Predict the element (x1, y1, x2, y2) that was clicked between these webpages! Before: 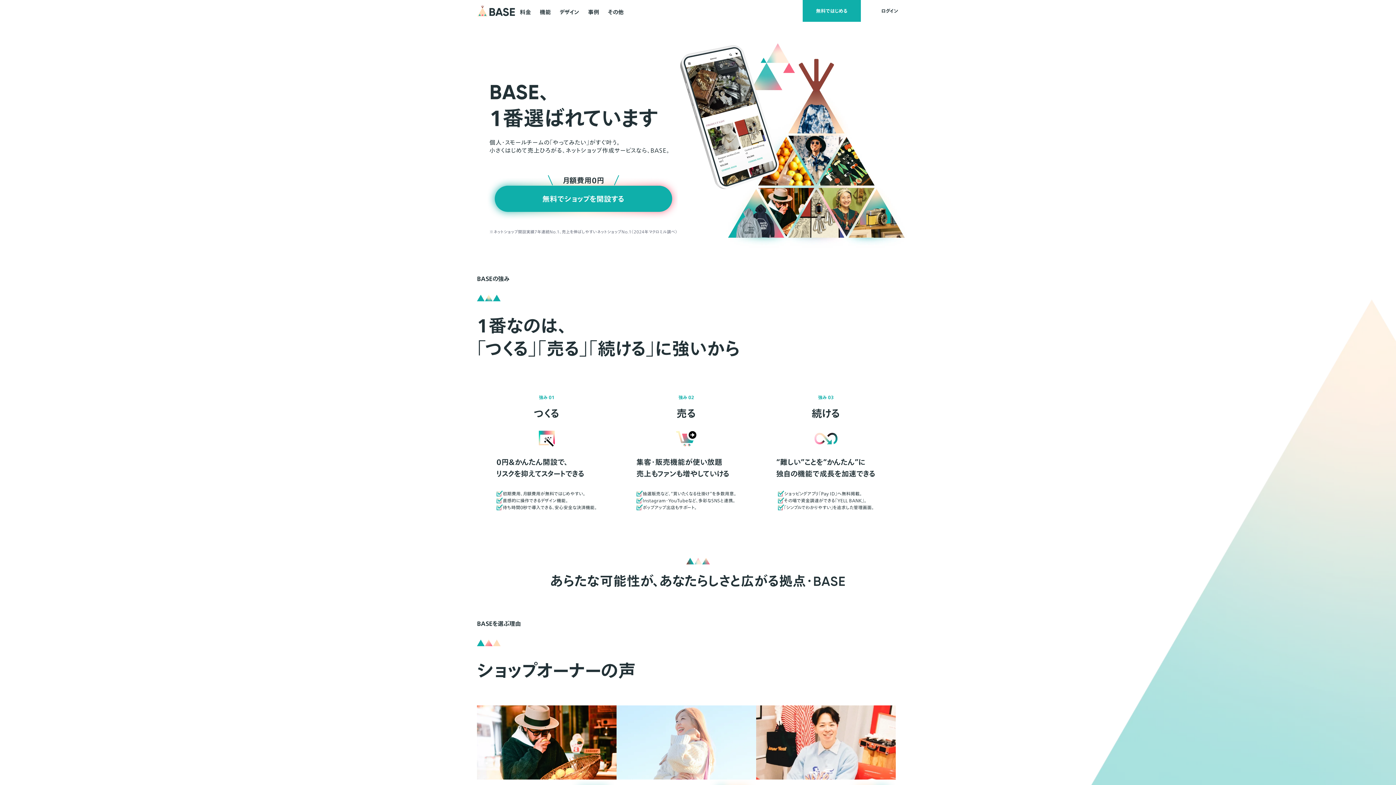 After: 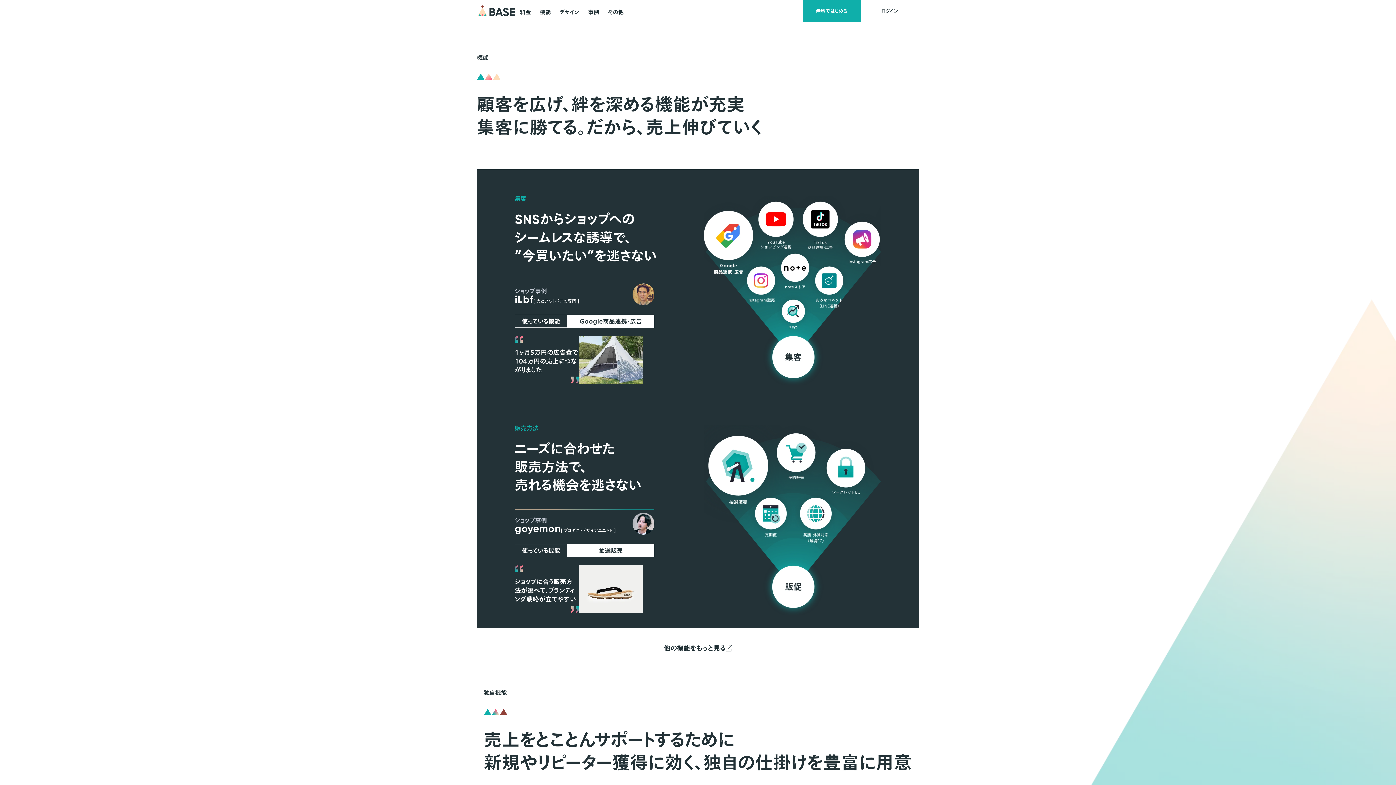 Action: bbox: (539, 0, 551, 22) label: 機能